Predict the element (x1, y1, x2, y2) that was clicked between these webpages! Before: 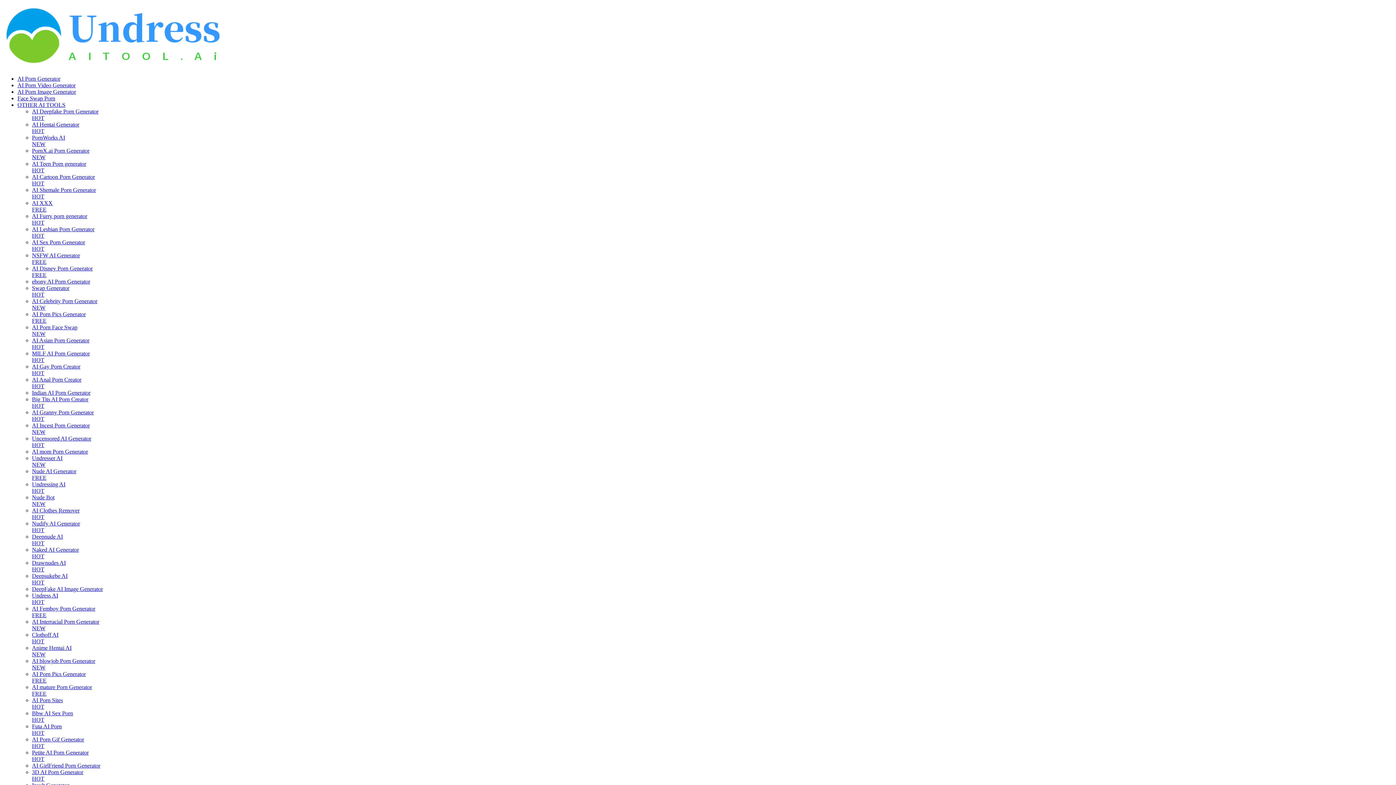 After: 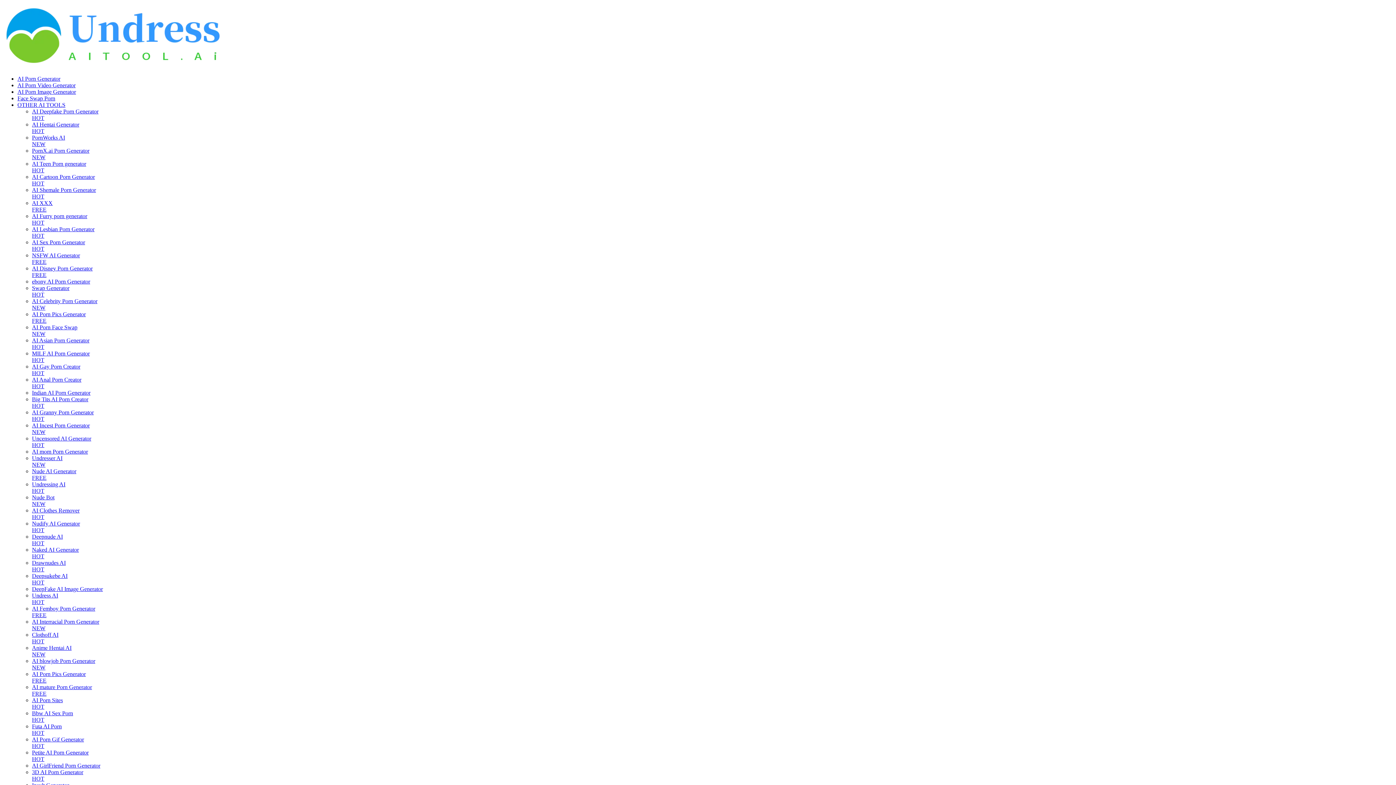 Action: bbox: (17, 82, 75, 88) label: AI Porn Video Generator